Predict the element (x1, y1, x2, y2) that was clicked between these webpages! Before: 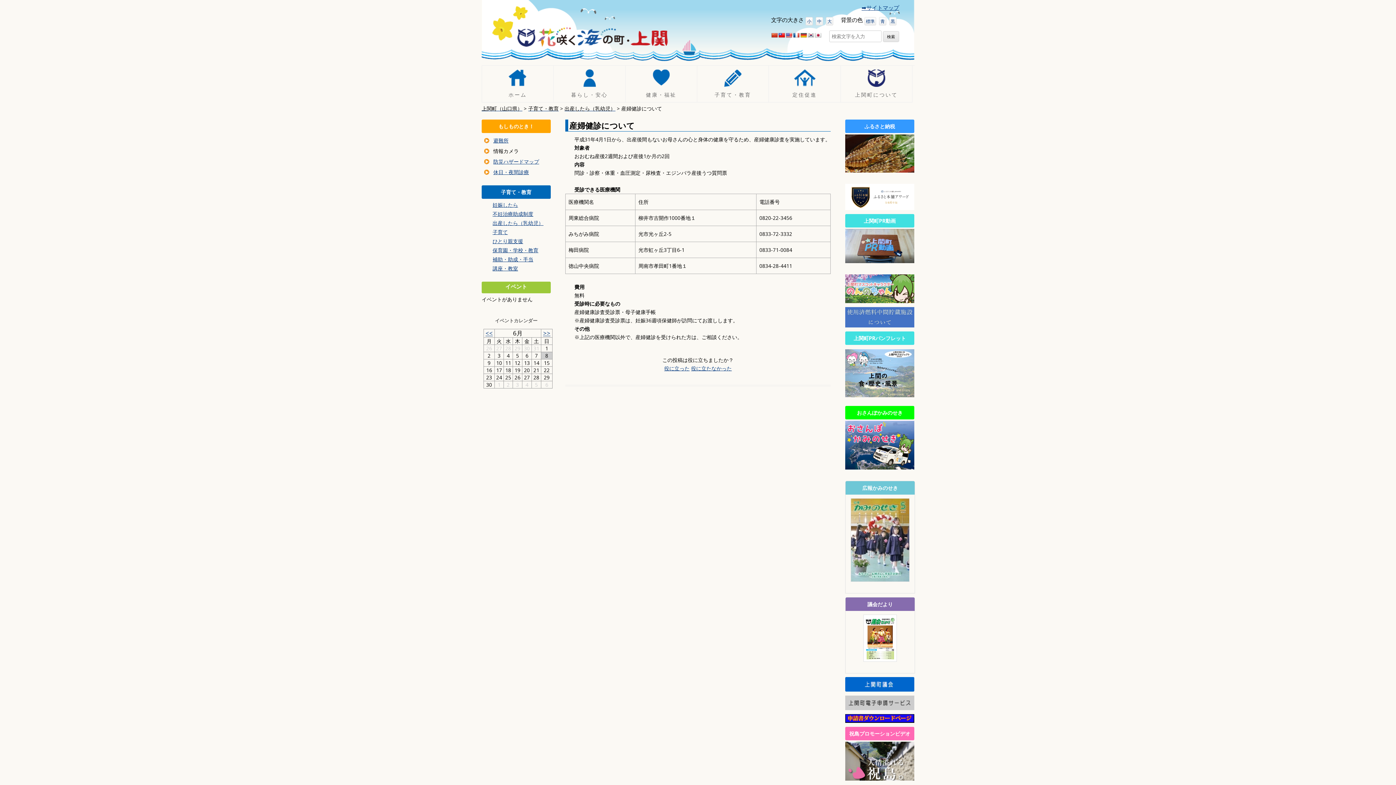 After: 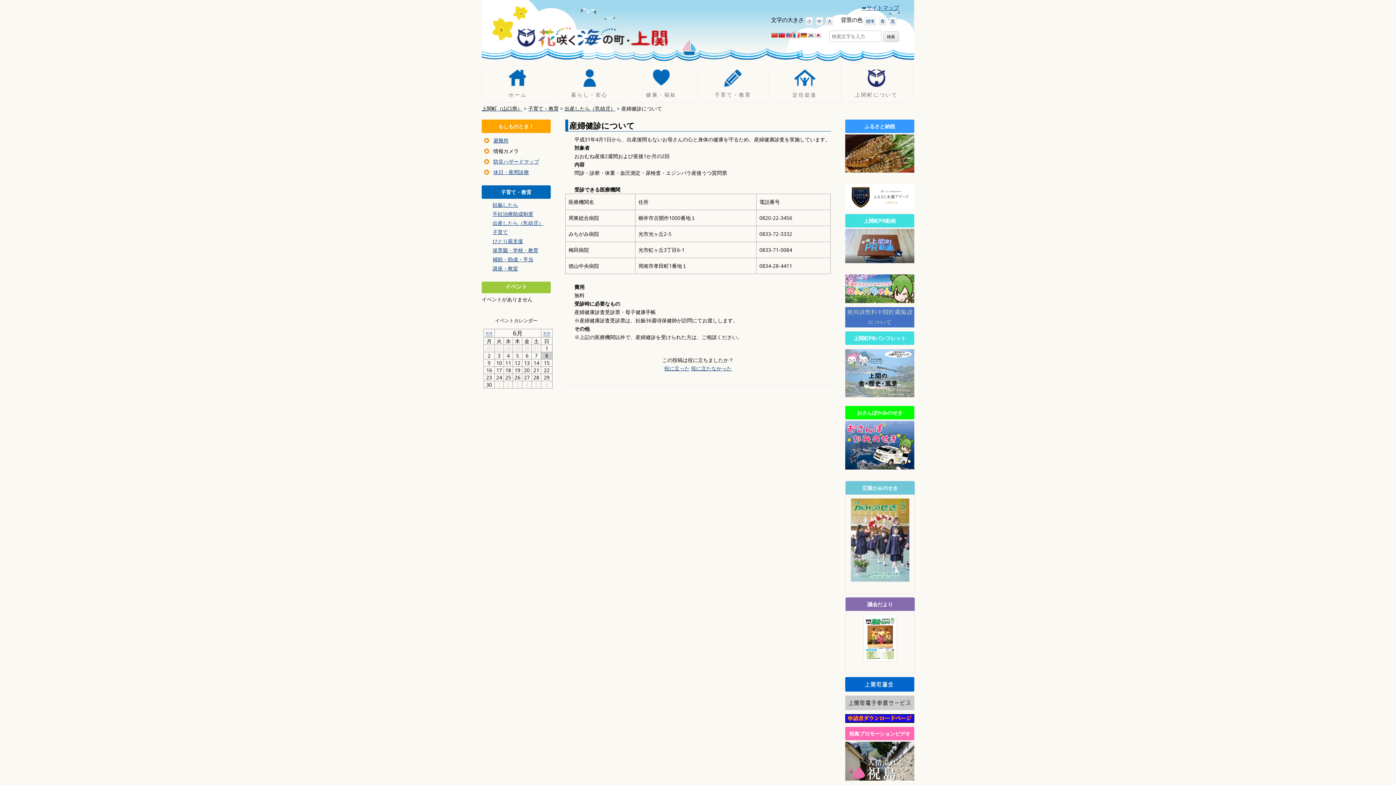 Action: bbox: (793, 32, 799, 38)